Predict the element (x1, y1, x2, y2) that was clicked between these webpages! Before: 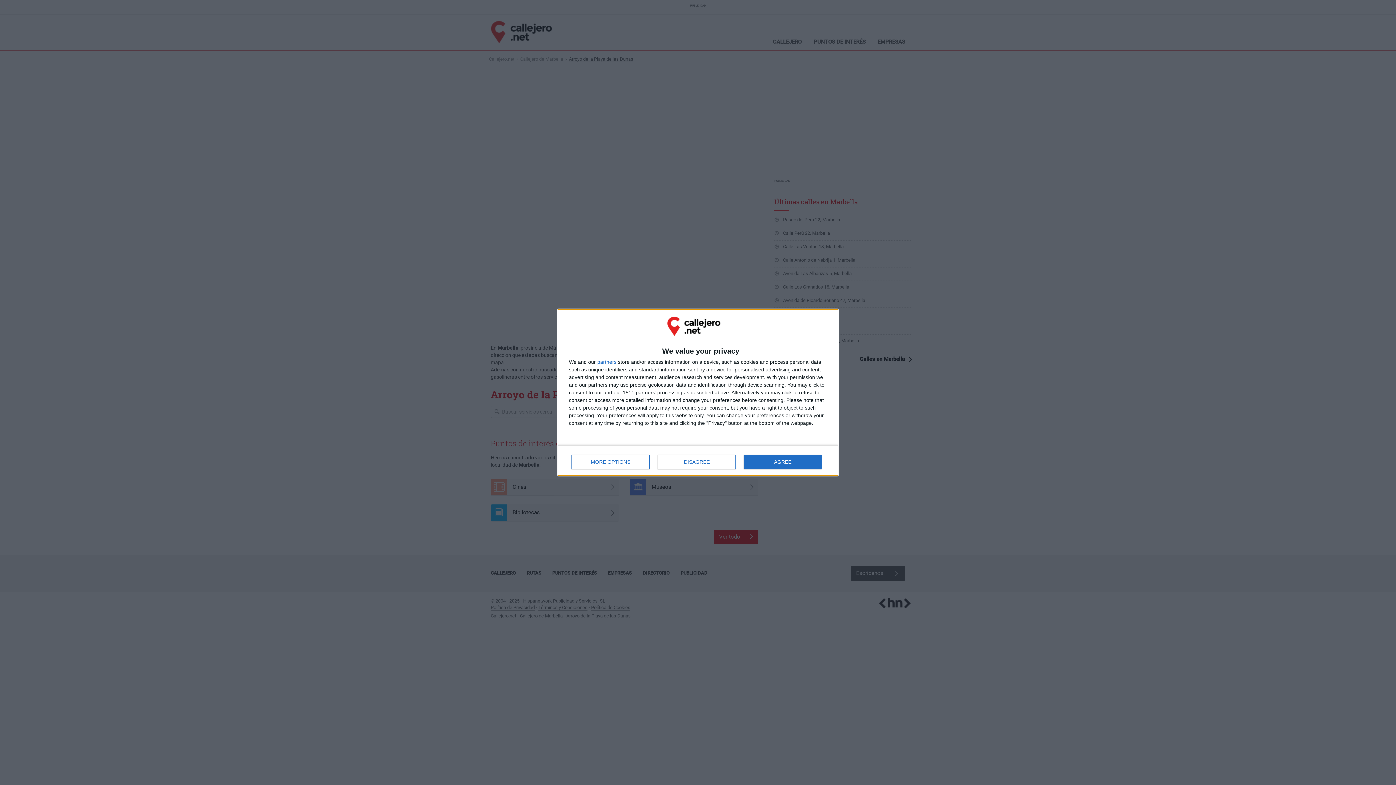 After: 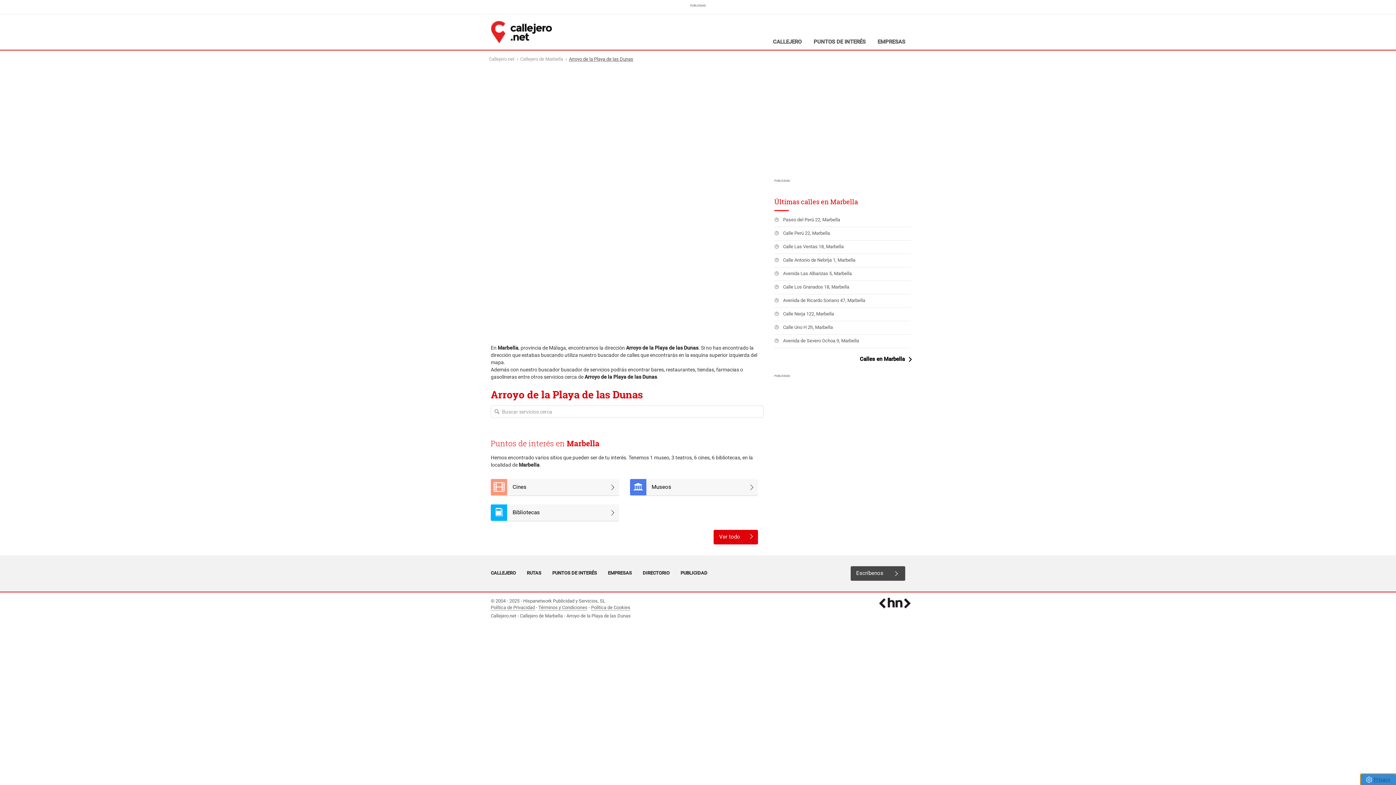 Action: bbox: (744, 455, 821, 469) label: AGREE